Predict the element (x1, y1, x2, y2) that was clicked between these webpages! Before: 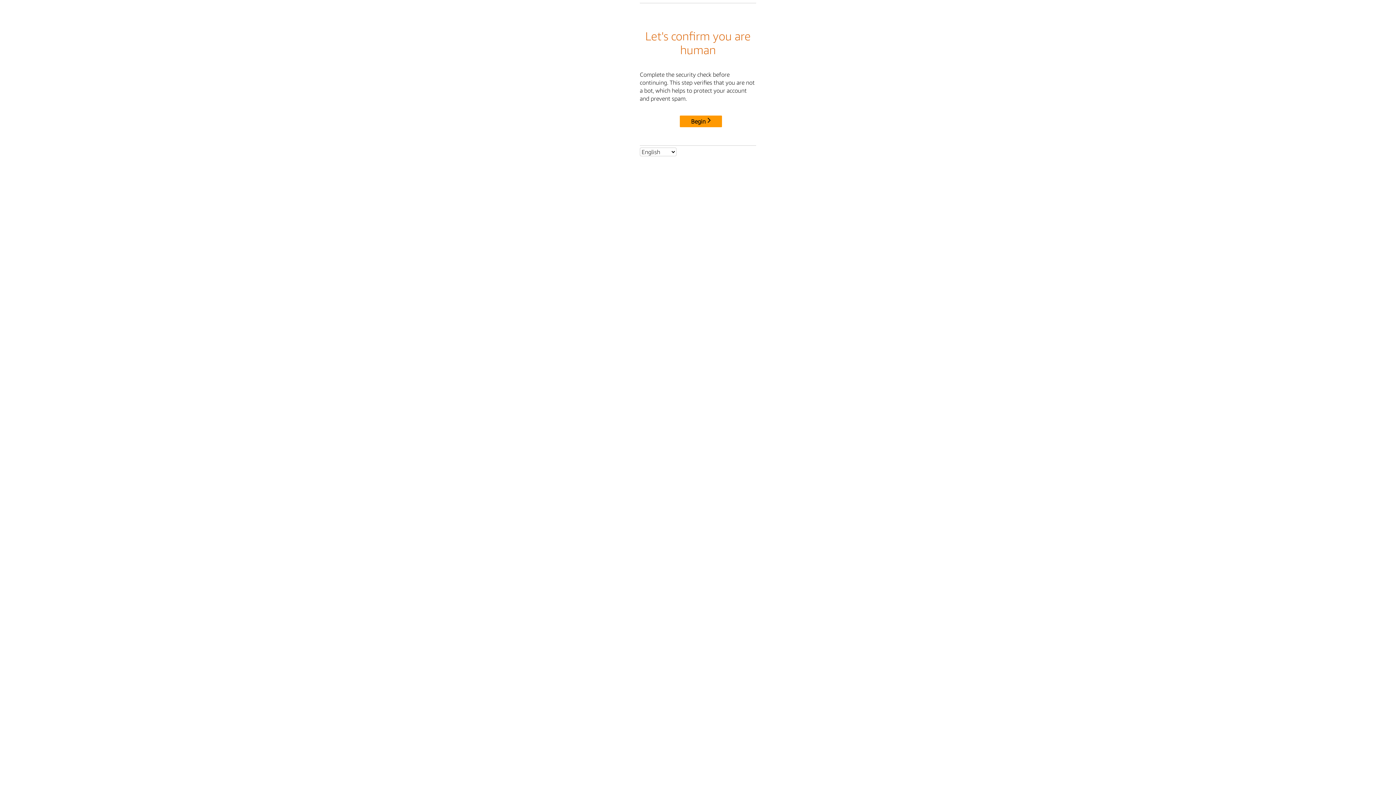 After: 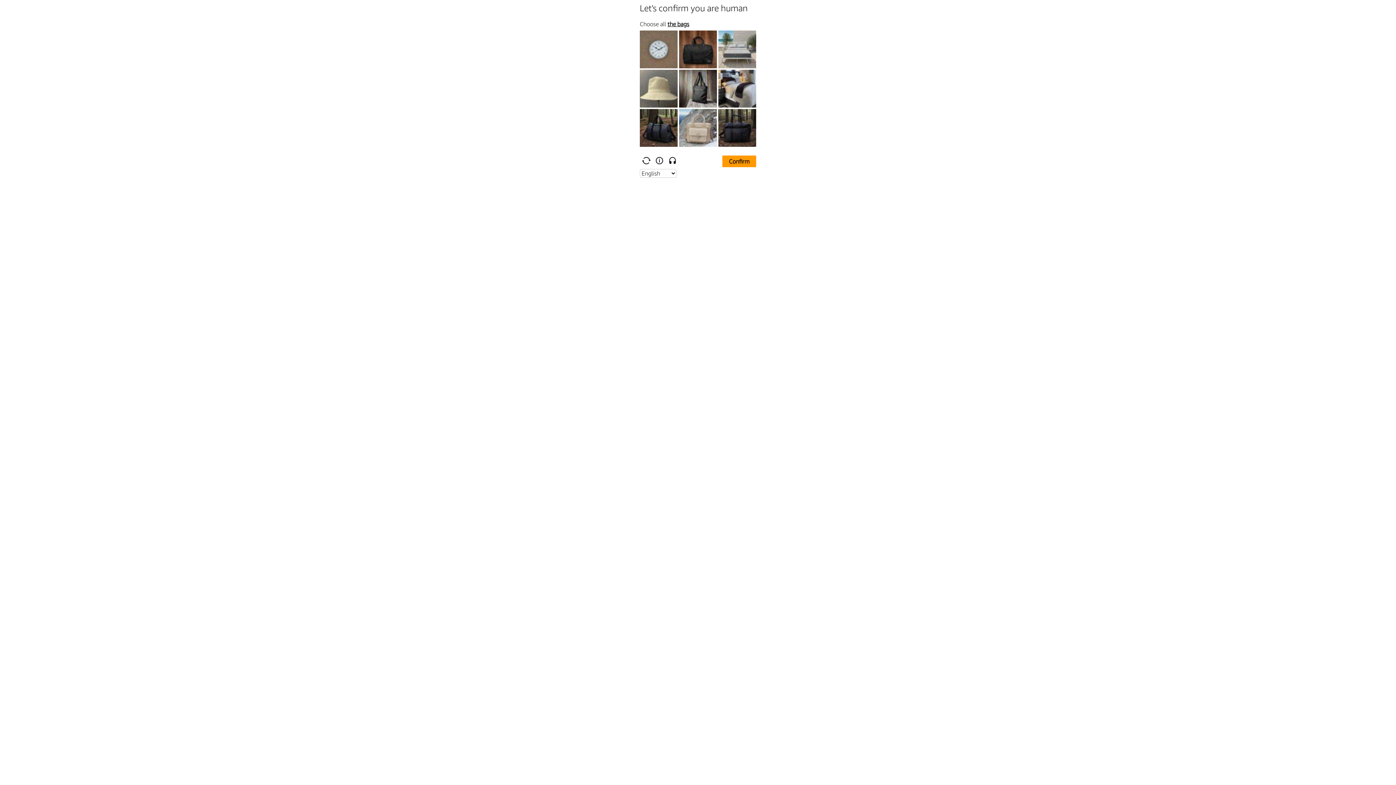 Action: label: Begin bbox: (680, 115, 722, 127)